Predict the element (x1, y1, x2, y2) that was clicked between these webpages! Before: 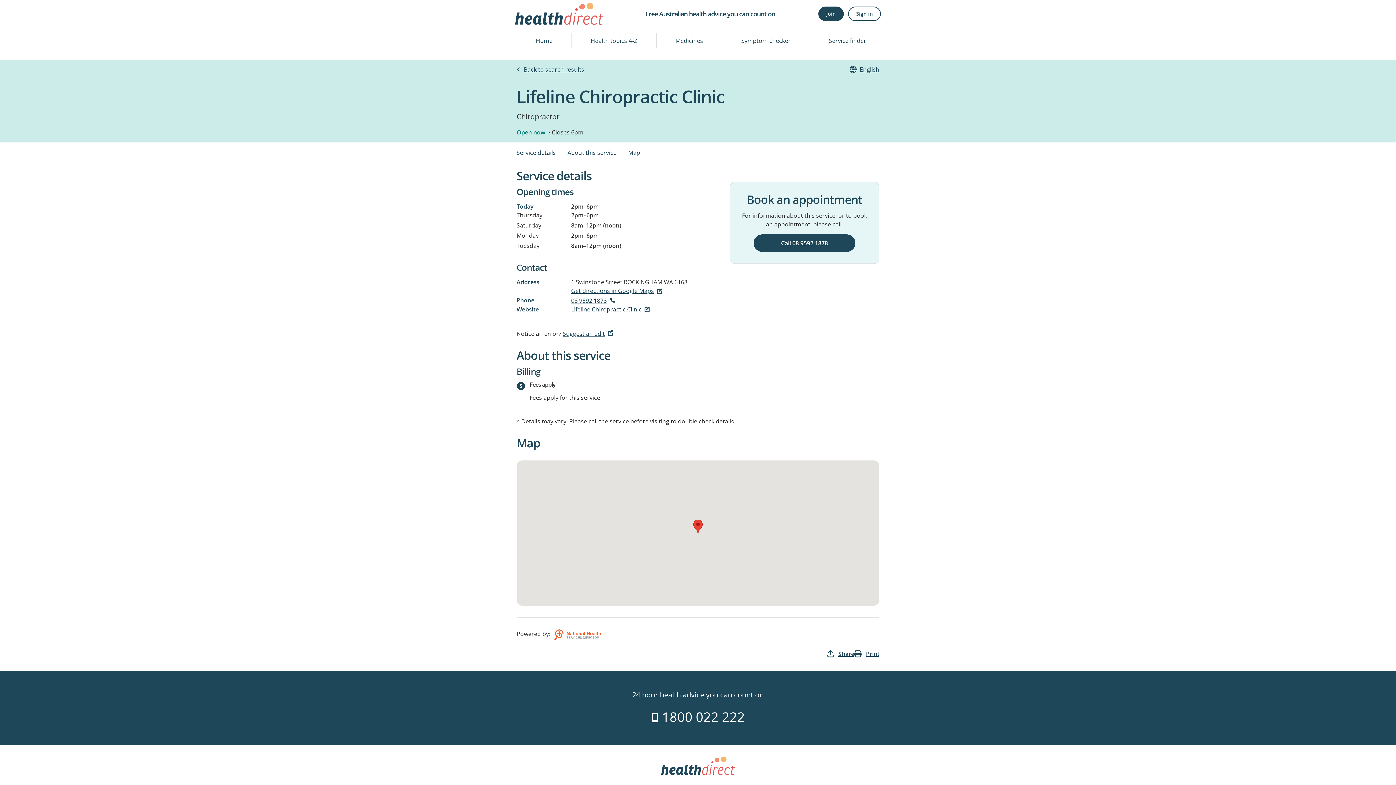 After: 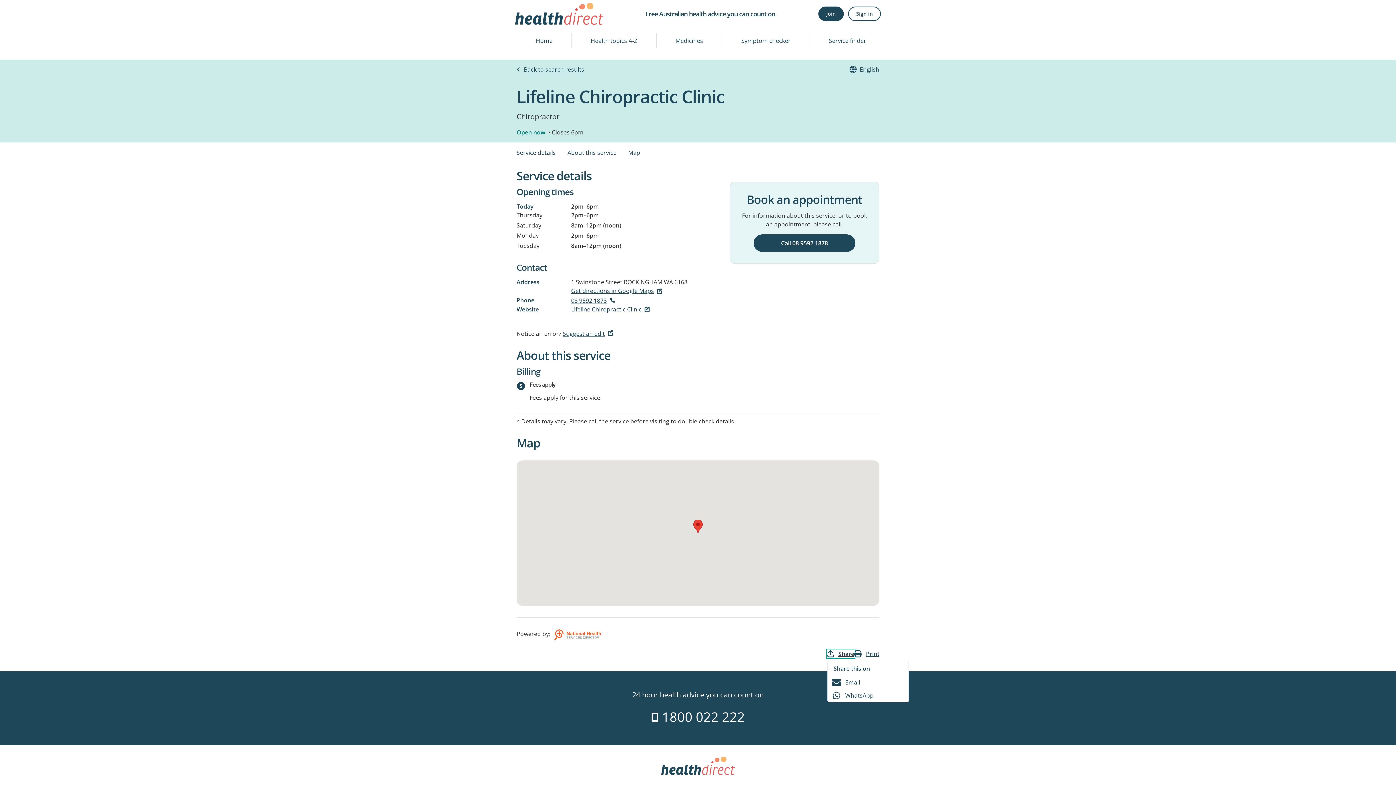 Action: bbox: (827, 650, 854, 658) label: Share